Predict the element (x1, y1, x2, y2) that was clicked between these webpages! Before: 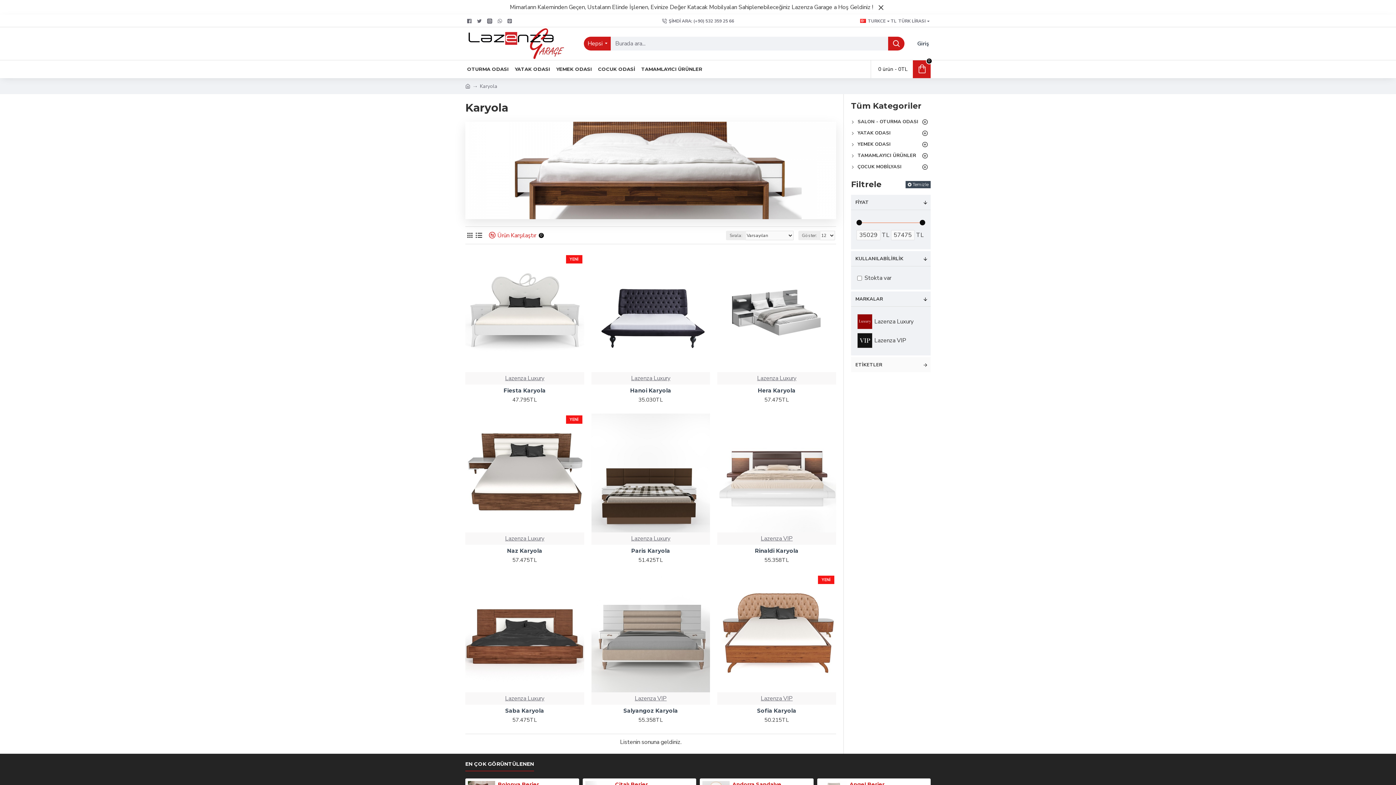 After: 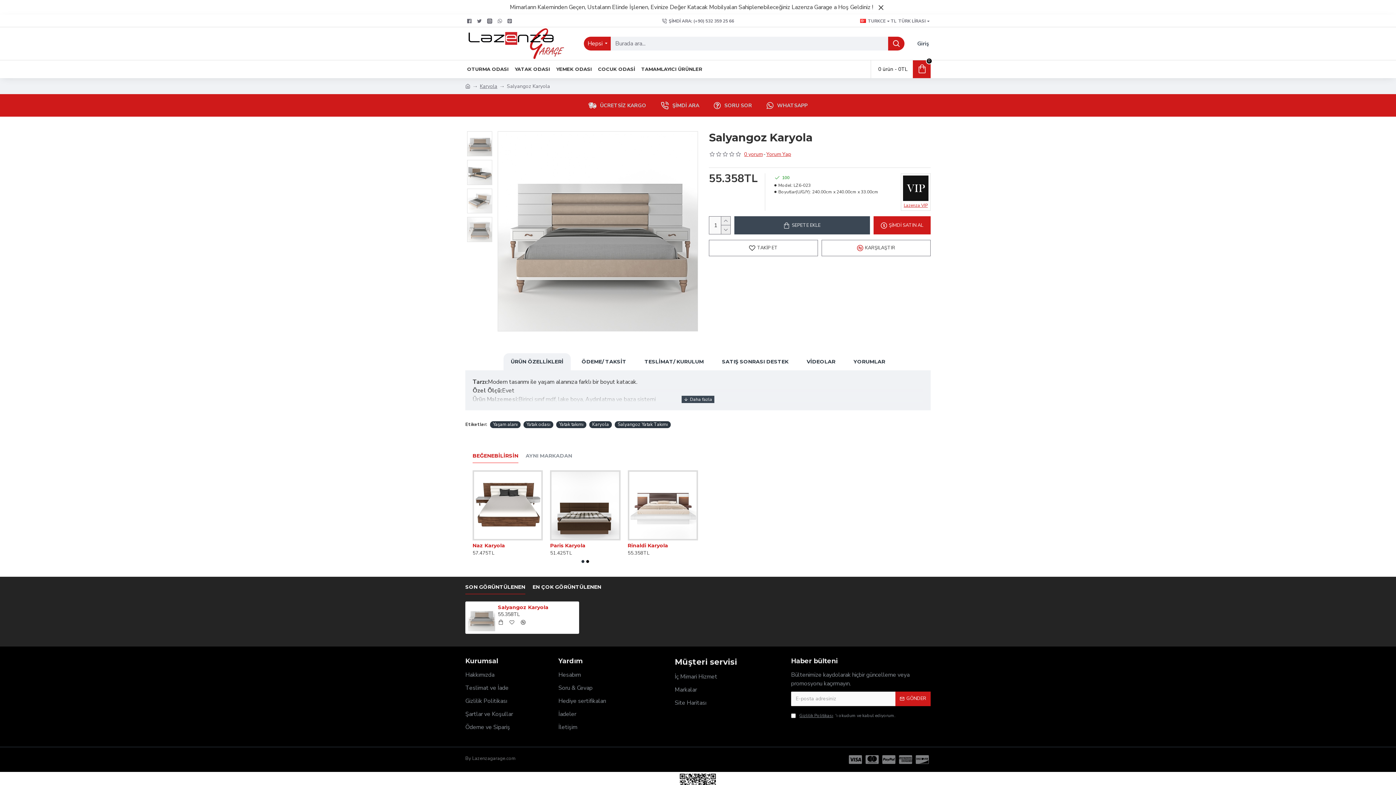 Action: bbox: (623, 707, 678, 714) label: Salyangoz Karyola